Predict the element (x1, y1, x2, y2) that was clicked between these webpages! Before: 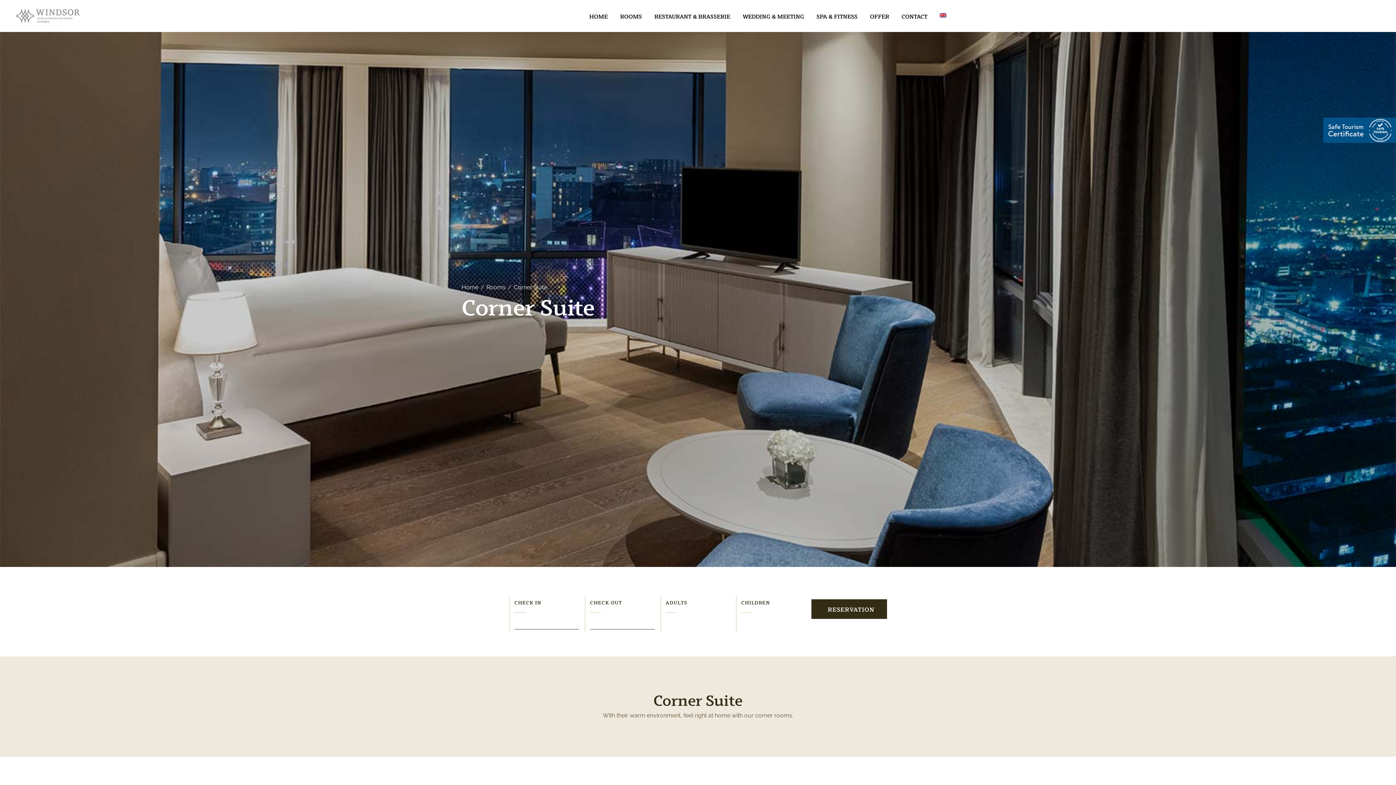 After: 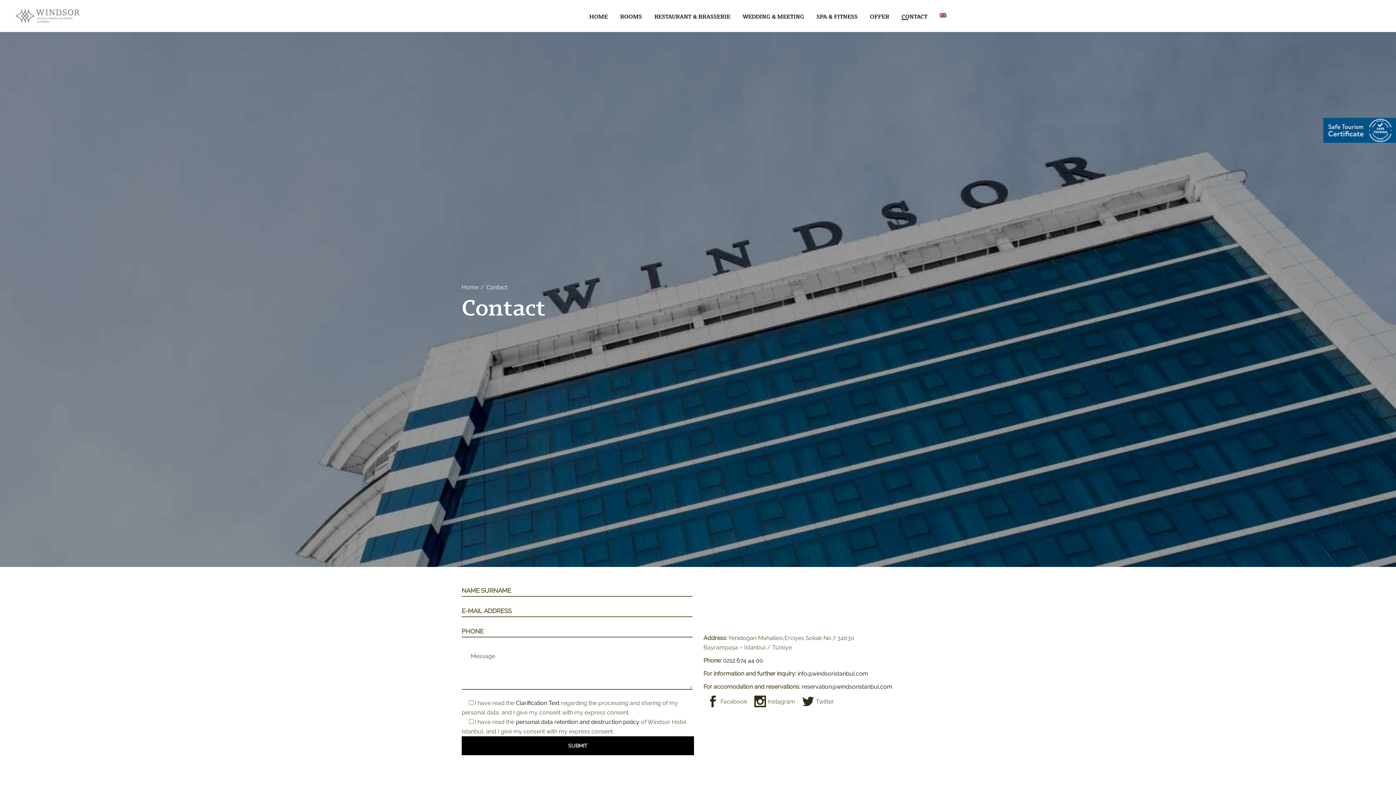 Action: label: CONTACT bbox: (895, 2, 933, 29)